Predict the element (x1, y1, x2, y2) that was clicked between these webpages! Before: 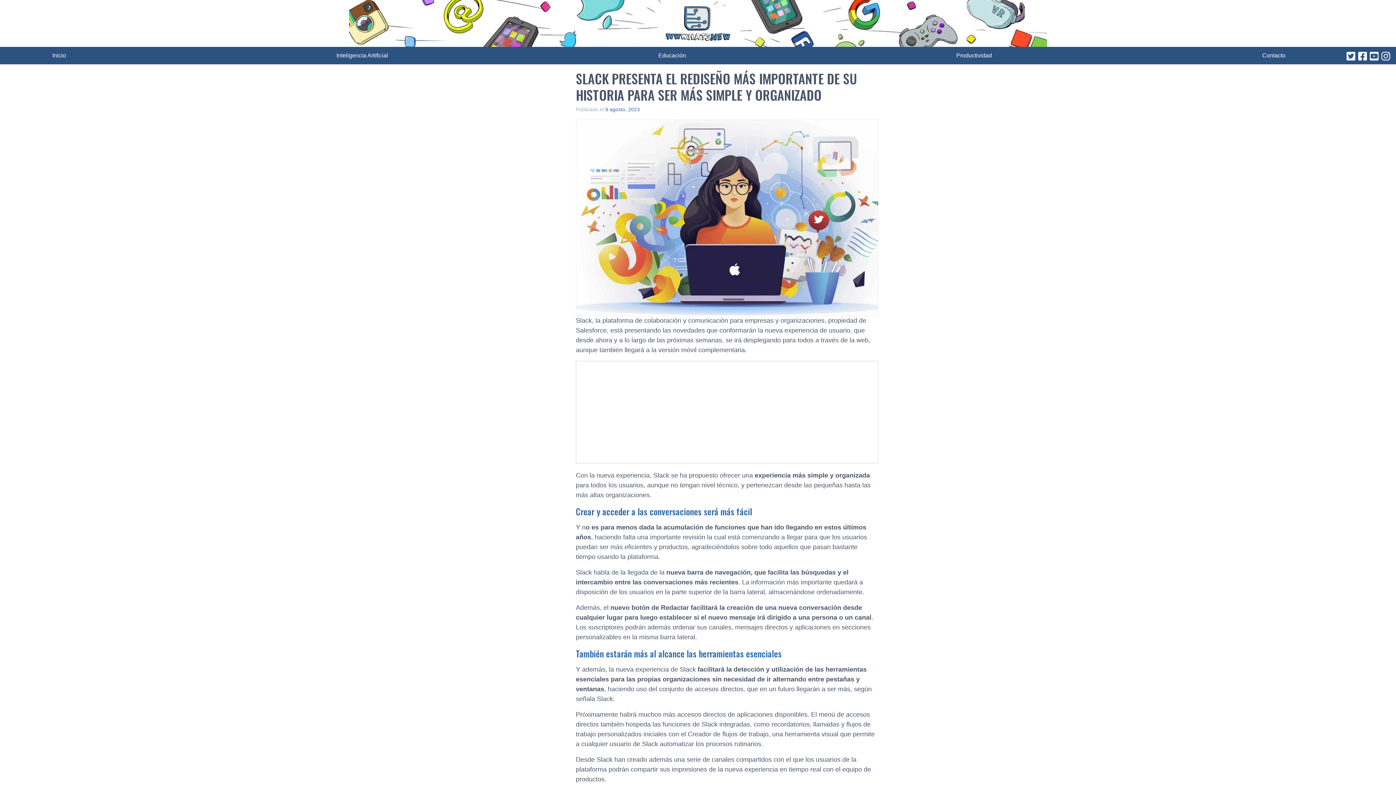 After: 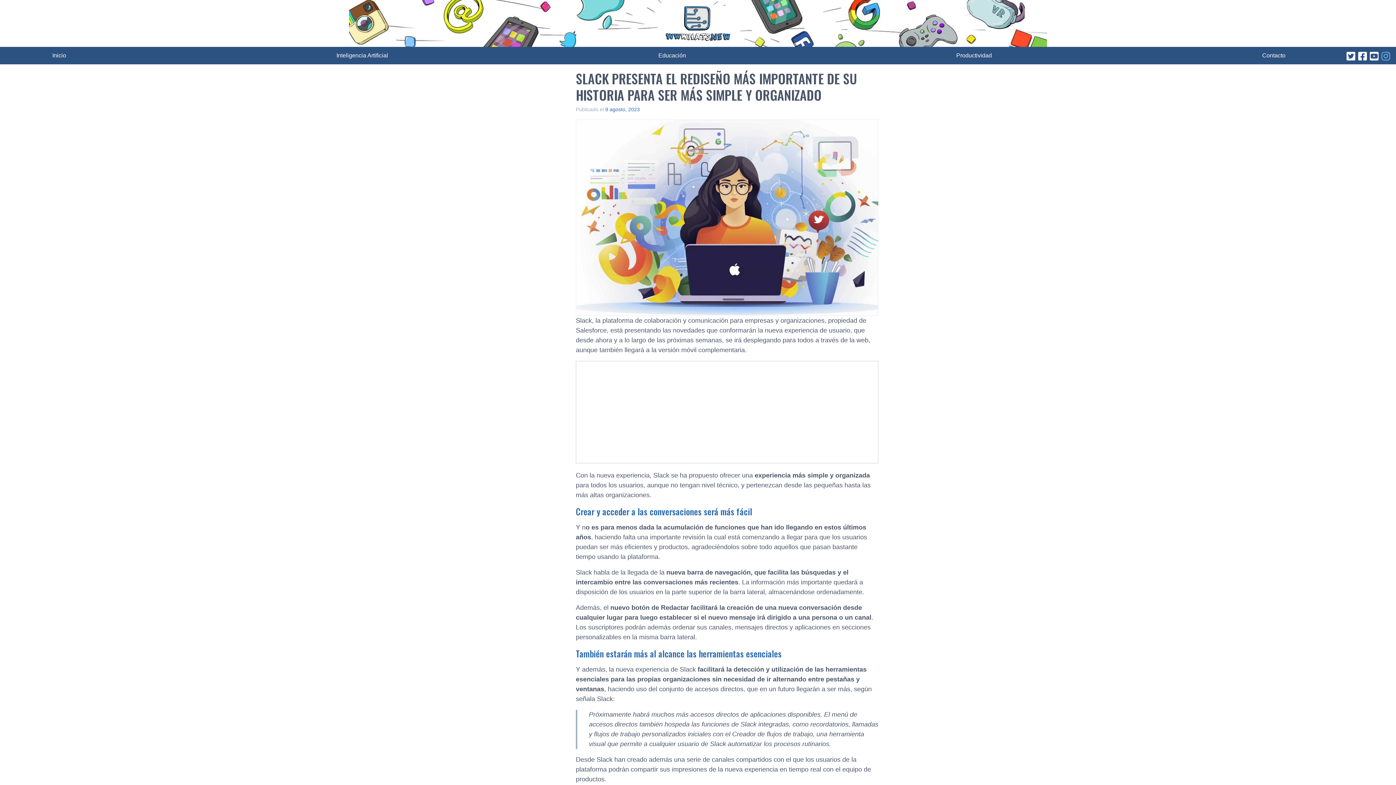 Action: bbox: (1381, 51, 1390, 60)